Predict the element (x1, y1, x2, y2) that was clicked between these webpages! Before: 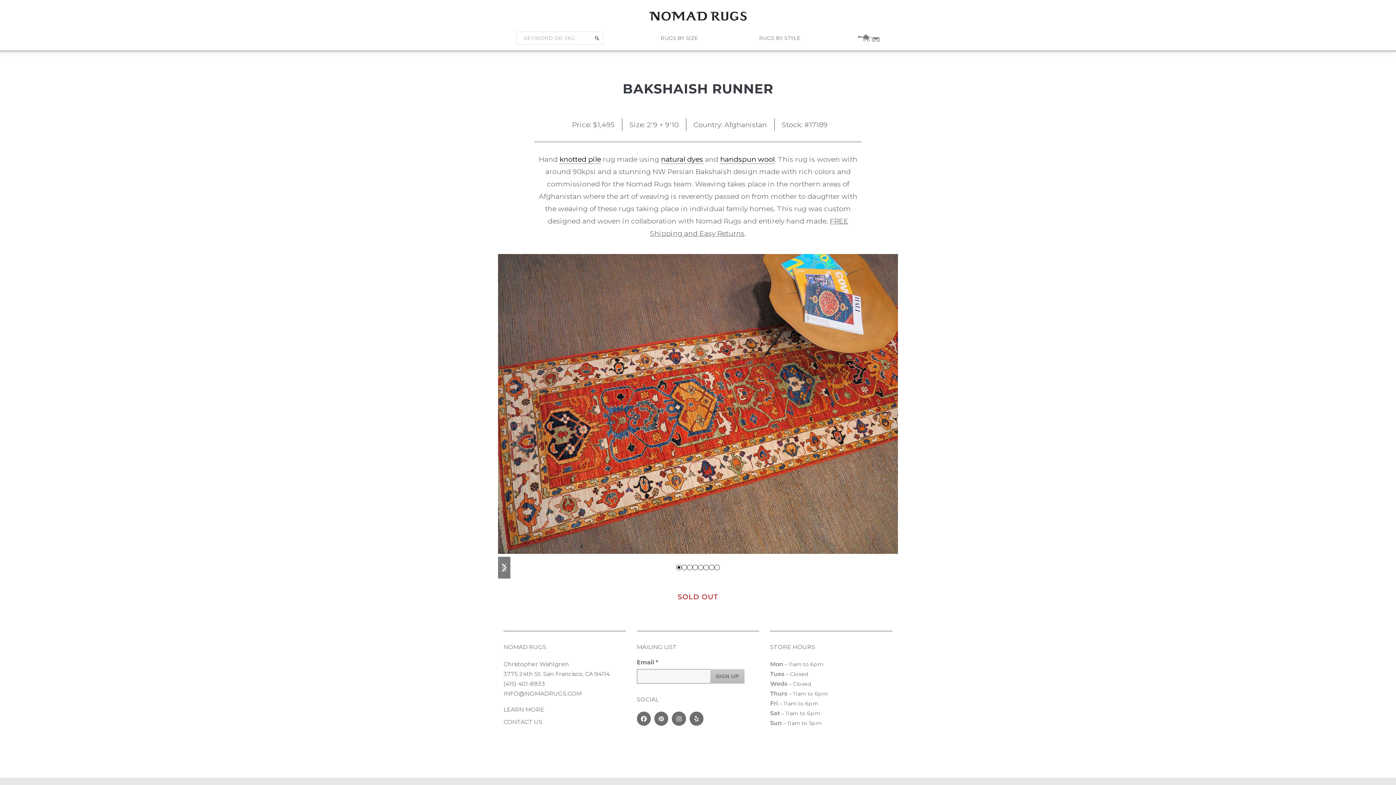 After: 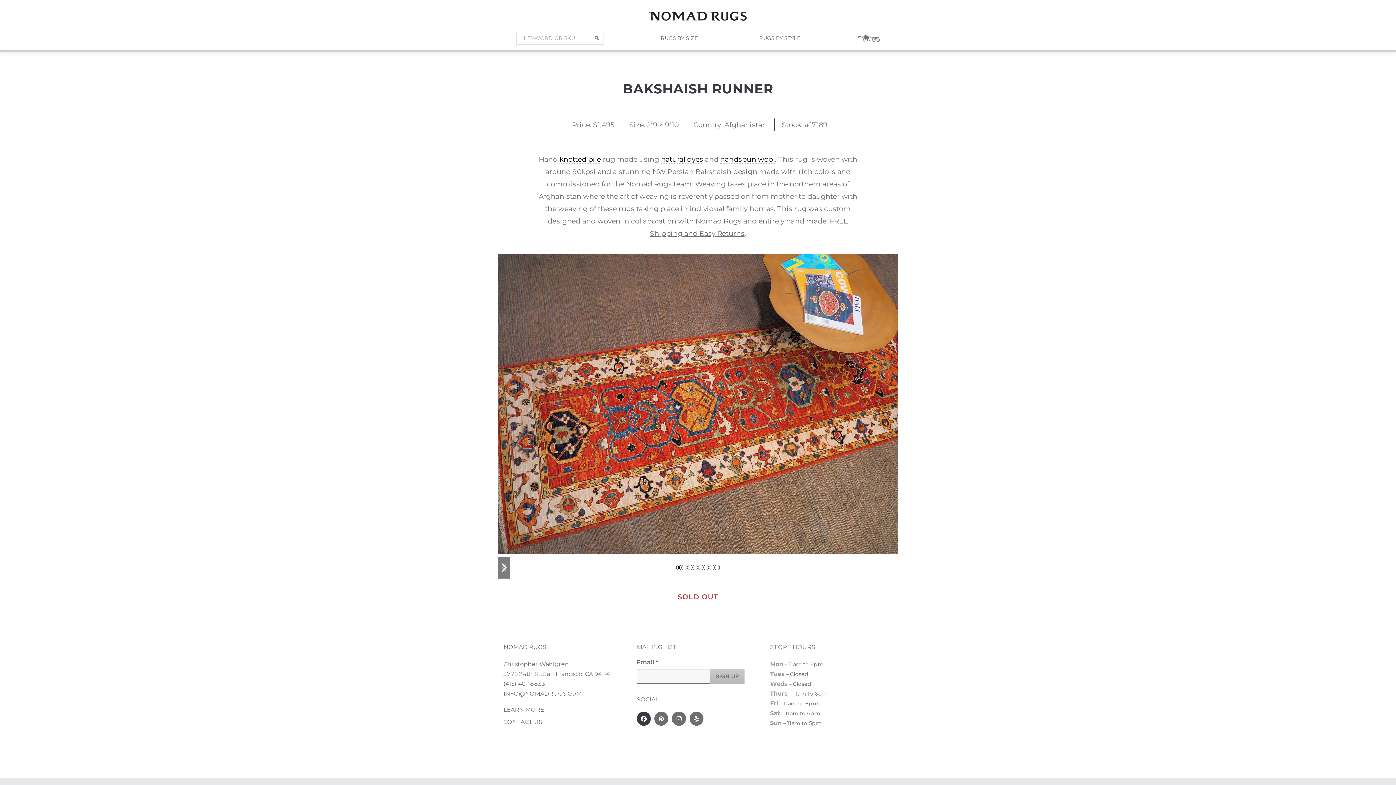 Action: bbox: (636, 712, 650, 726) label: Facebook